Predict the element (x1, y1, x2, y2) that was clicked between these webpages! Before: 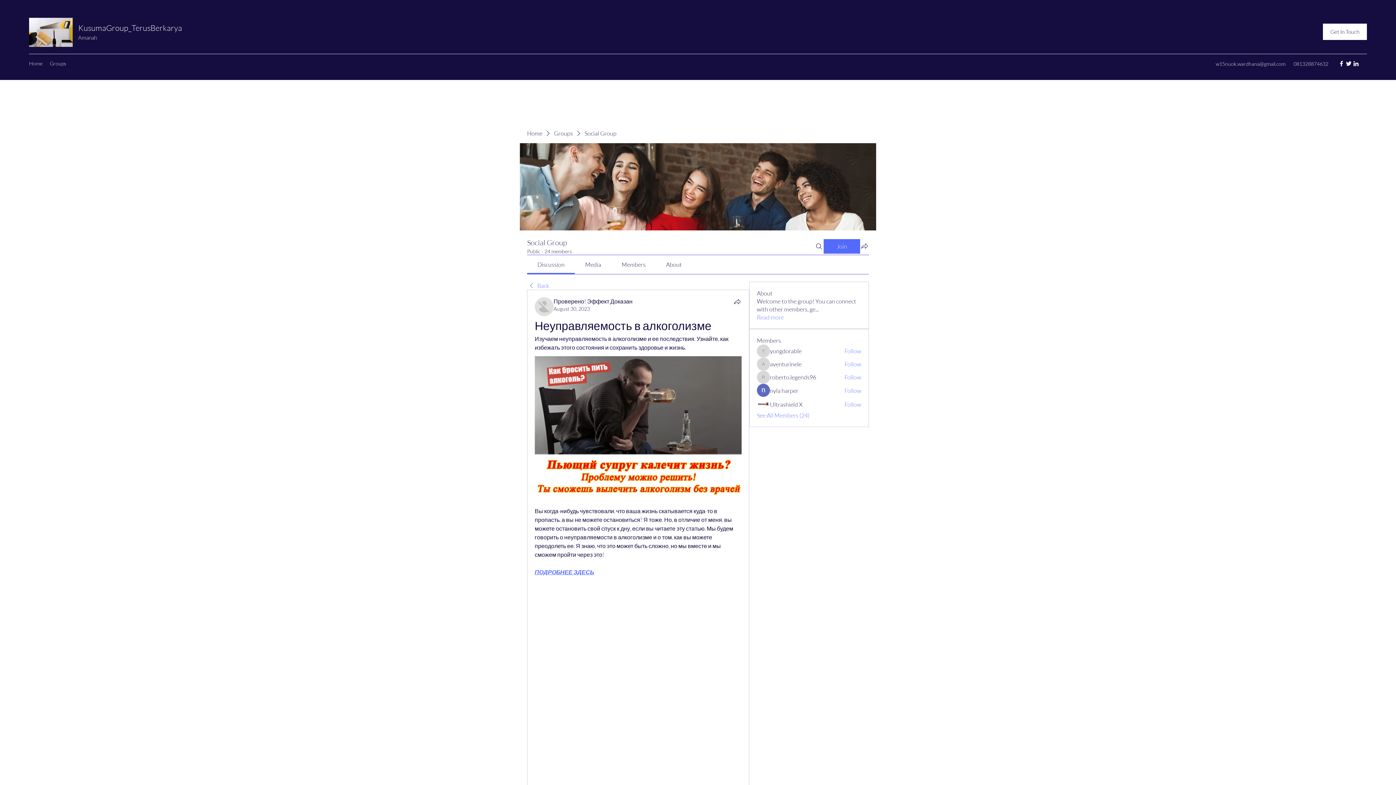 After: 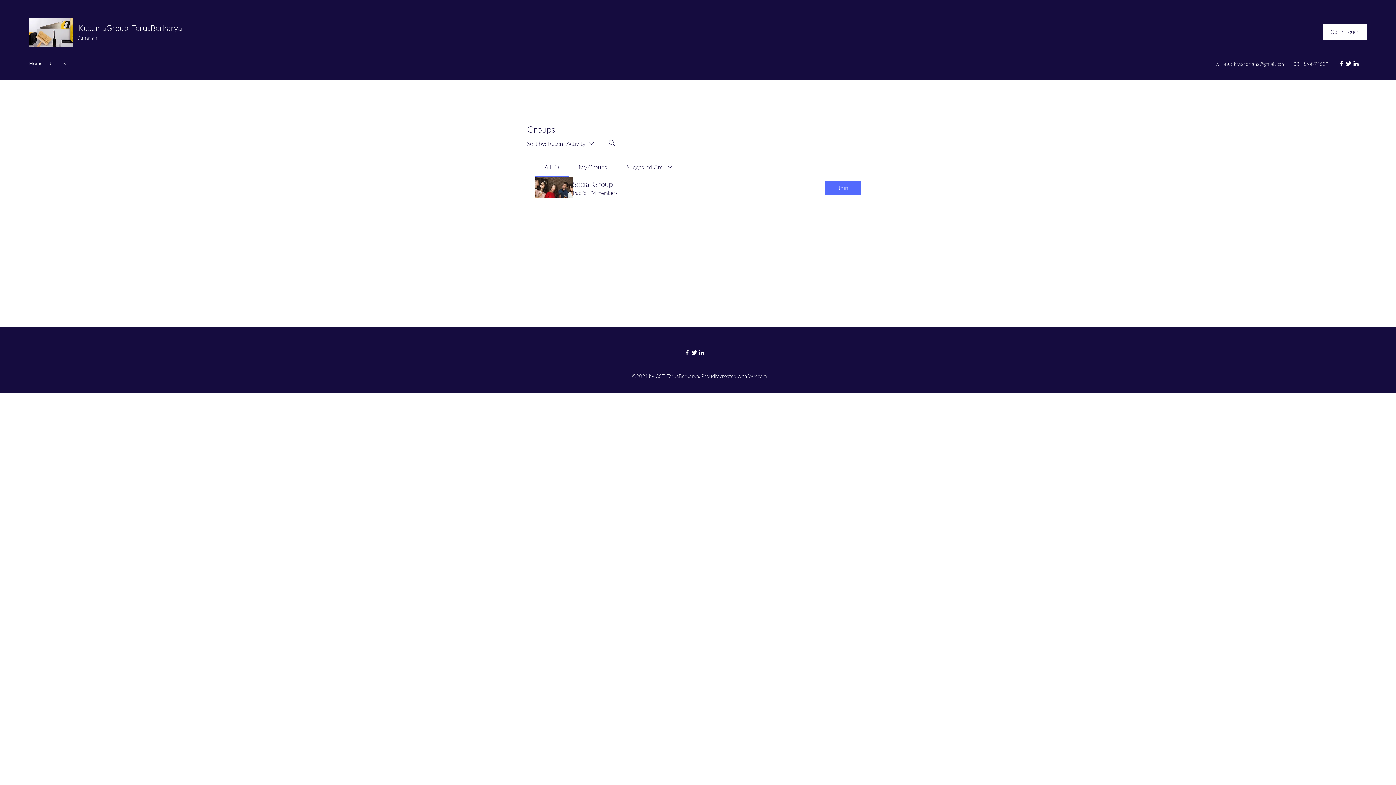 Action: bbox: (46, 58, 69, 69) label: Groups